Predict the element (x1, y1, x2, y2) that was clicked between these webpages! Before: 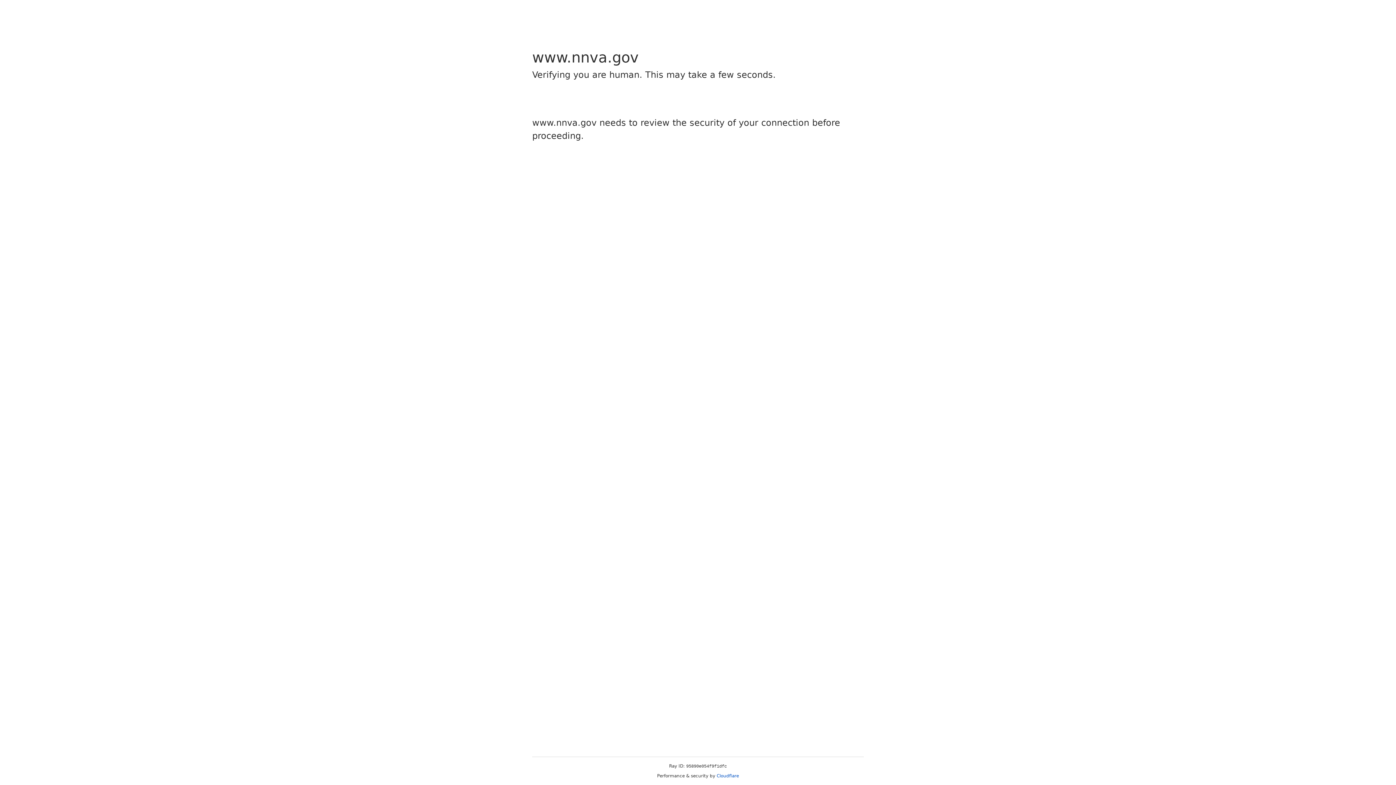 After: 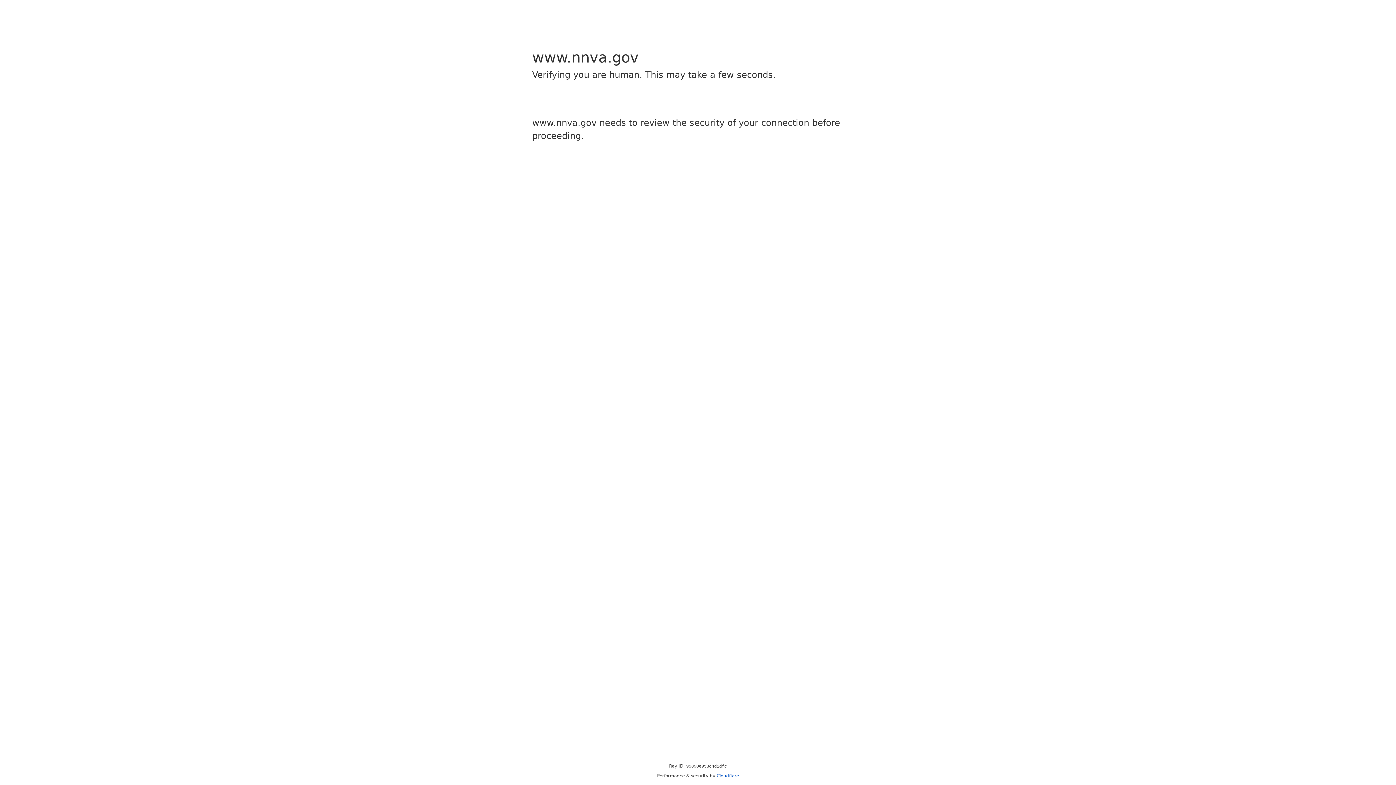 Action: bbox: (716, 773, 739, 778) label: Cloudflare